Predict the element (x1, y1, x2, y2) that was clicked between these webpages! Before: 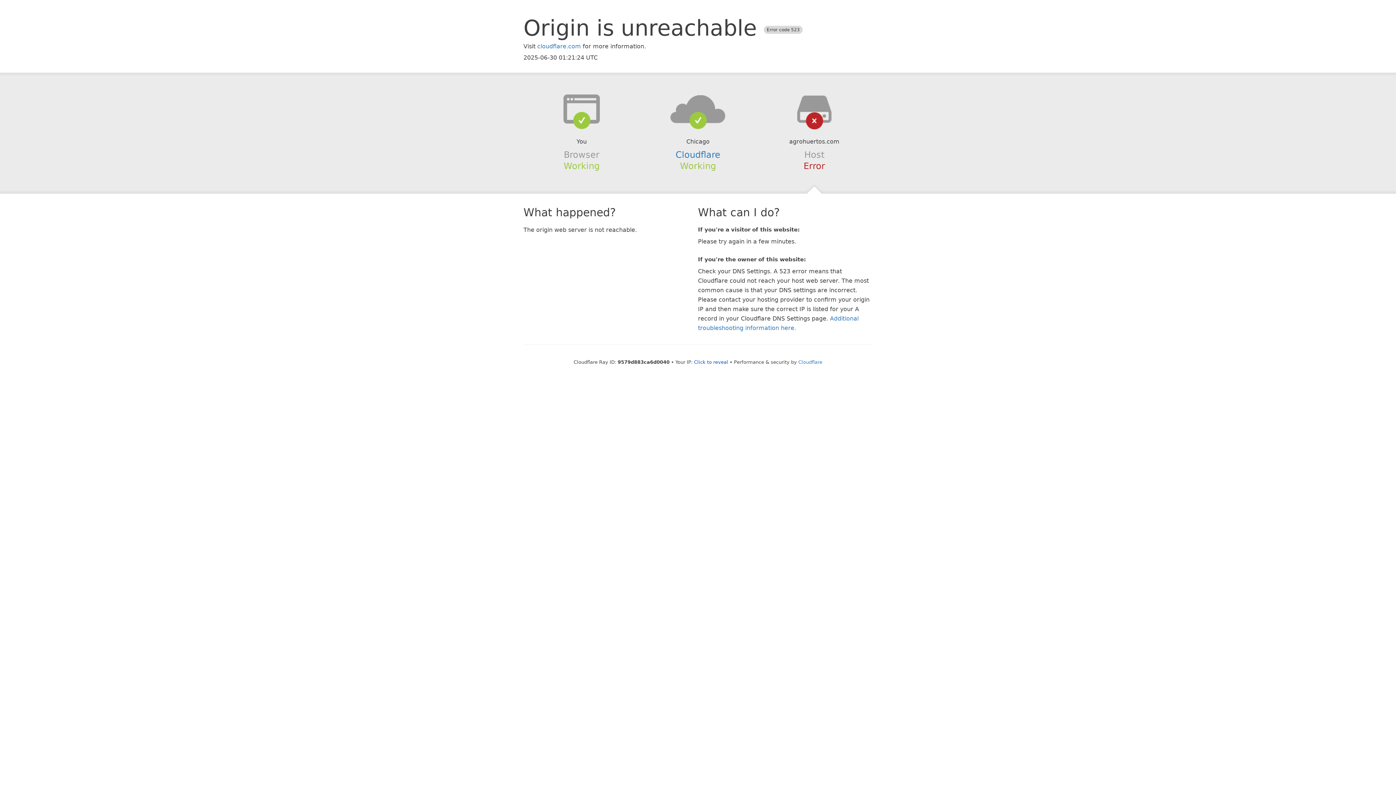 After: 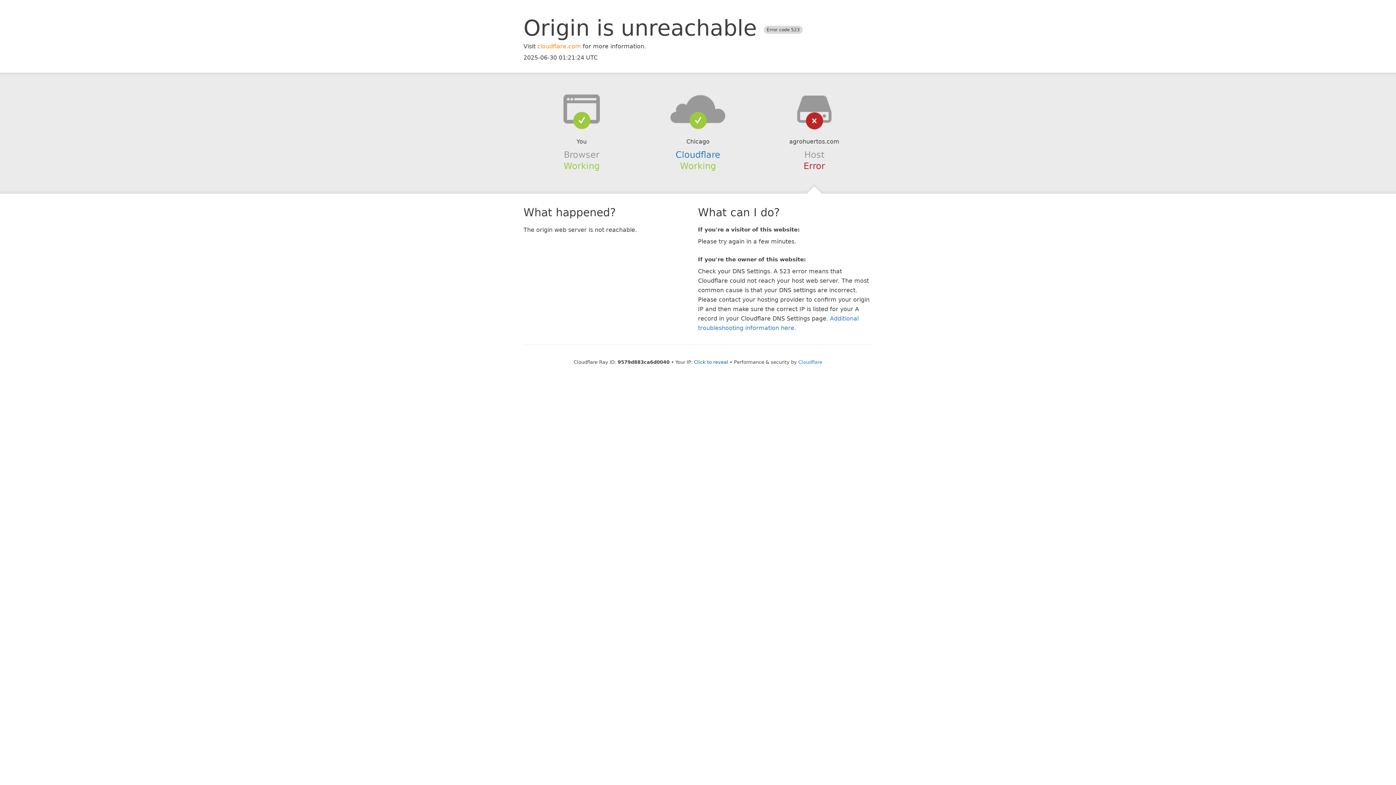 Action: bbox: (537, 42, 581, 49) label: cloudflare.com